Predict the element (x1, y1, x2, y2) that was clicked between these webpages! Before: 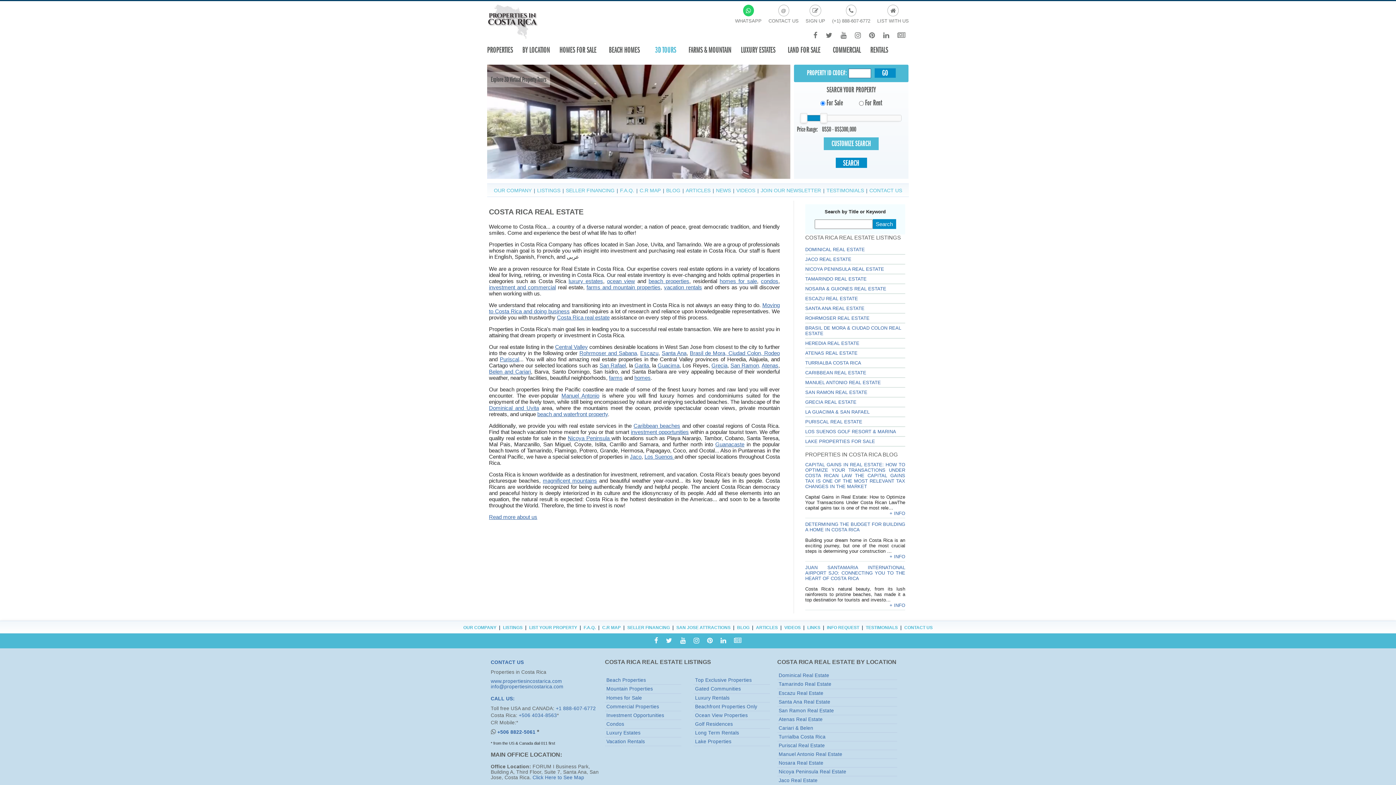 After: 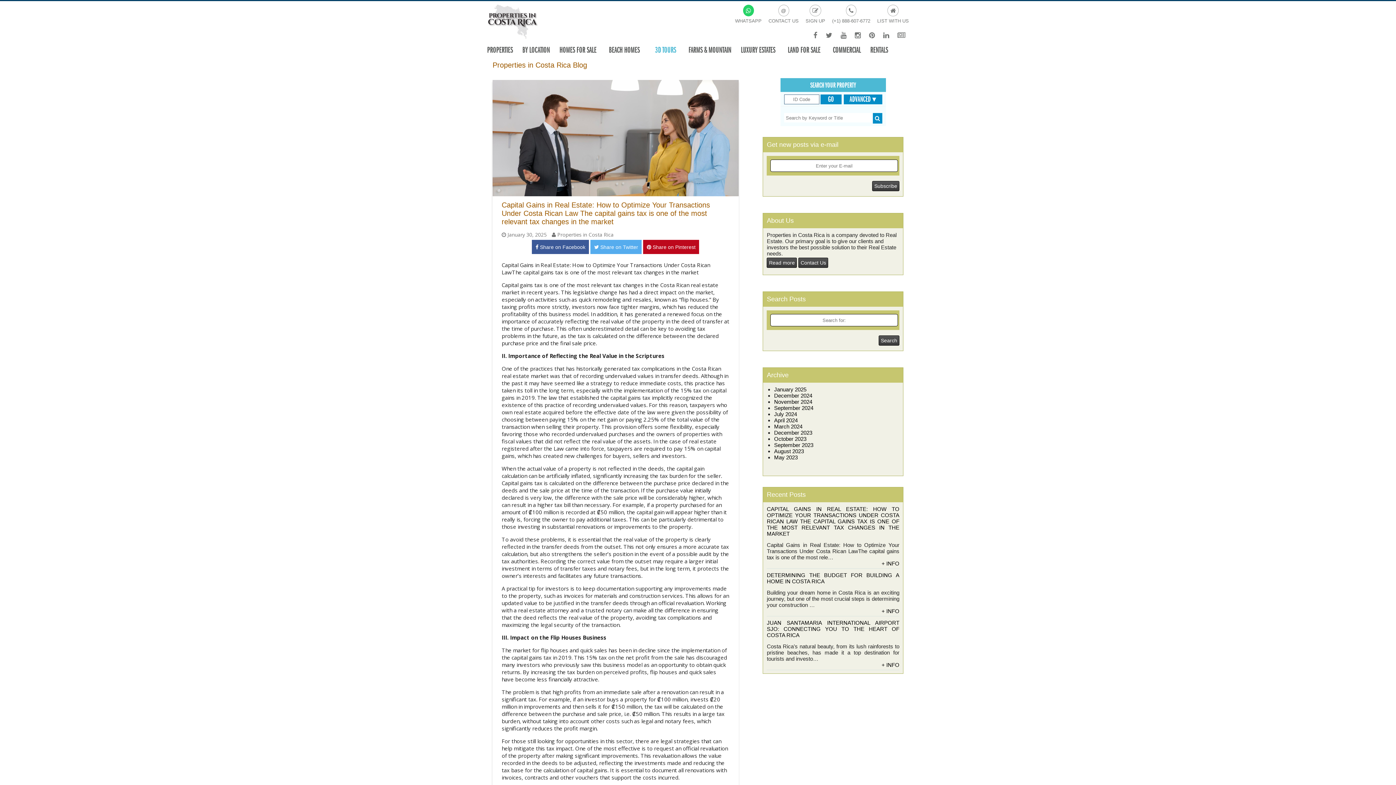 Action: bbox: (665, 184, 681, 196) label: BLOG